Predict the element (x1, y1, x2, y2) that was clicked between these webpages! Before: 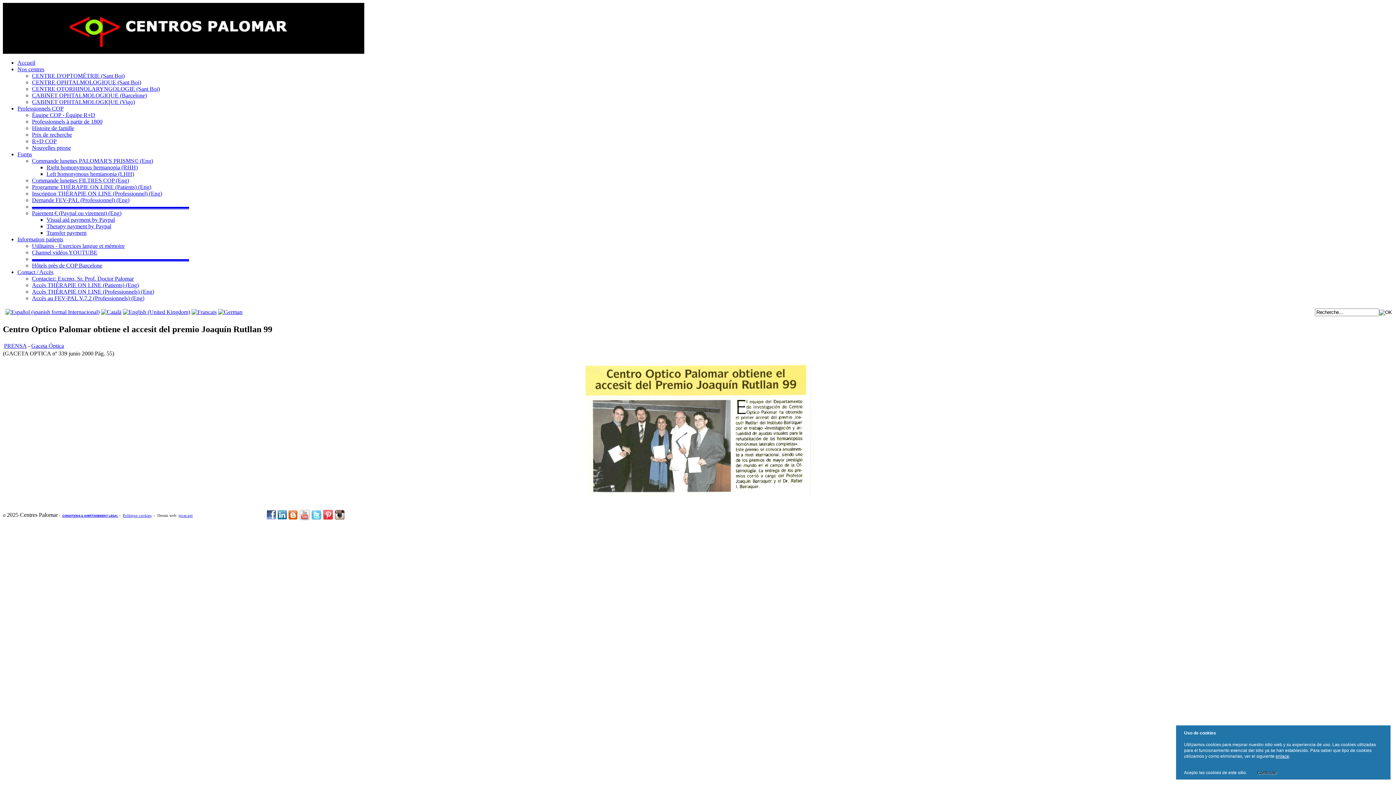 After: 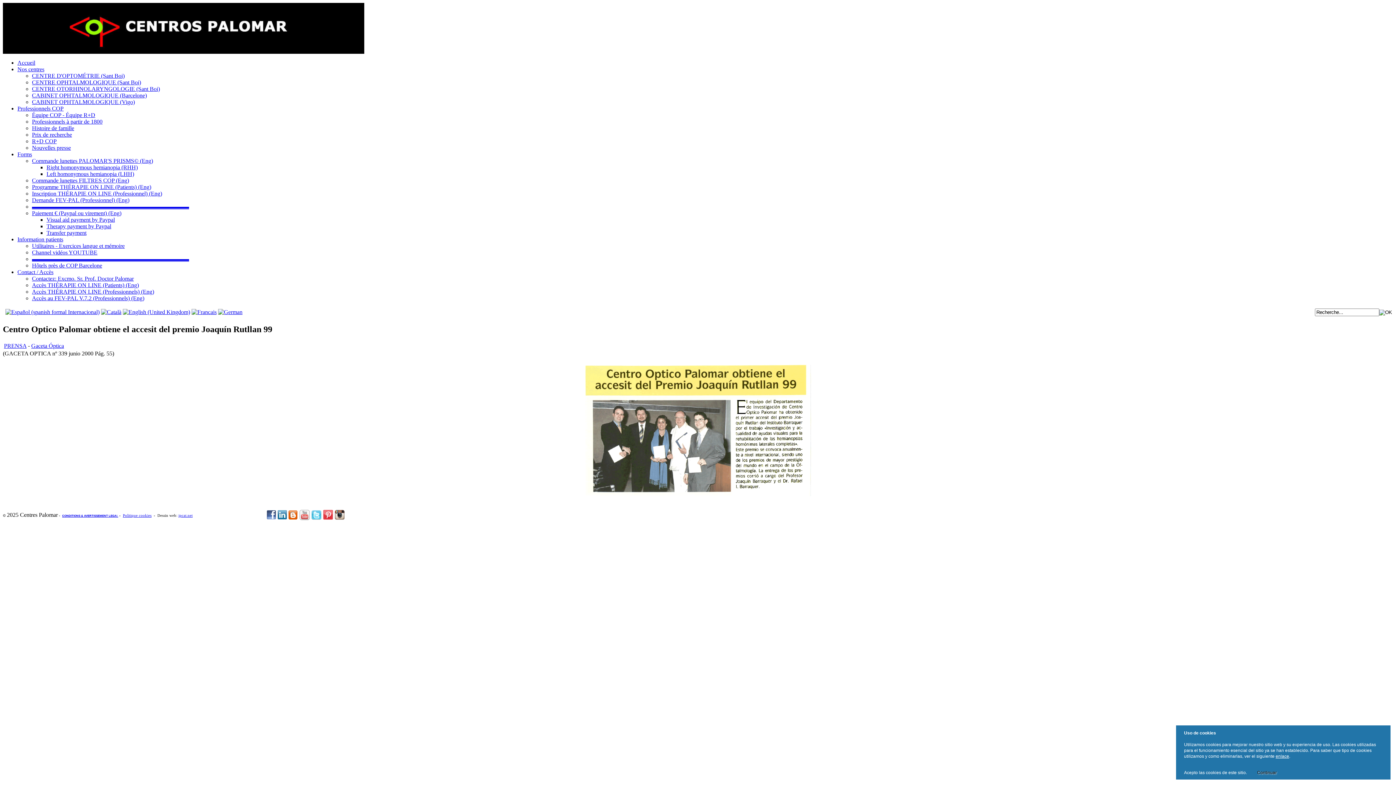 Action: bbox: (309, 514, 321, 521)